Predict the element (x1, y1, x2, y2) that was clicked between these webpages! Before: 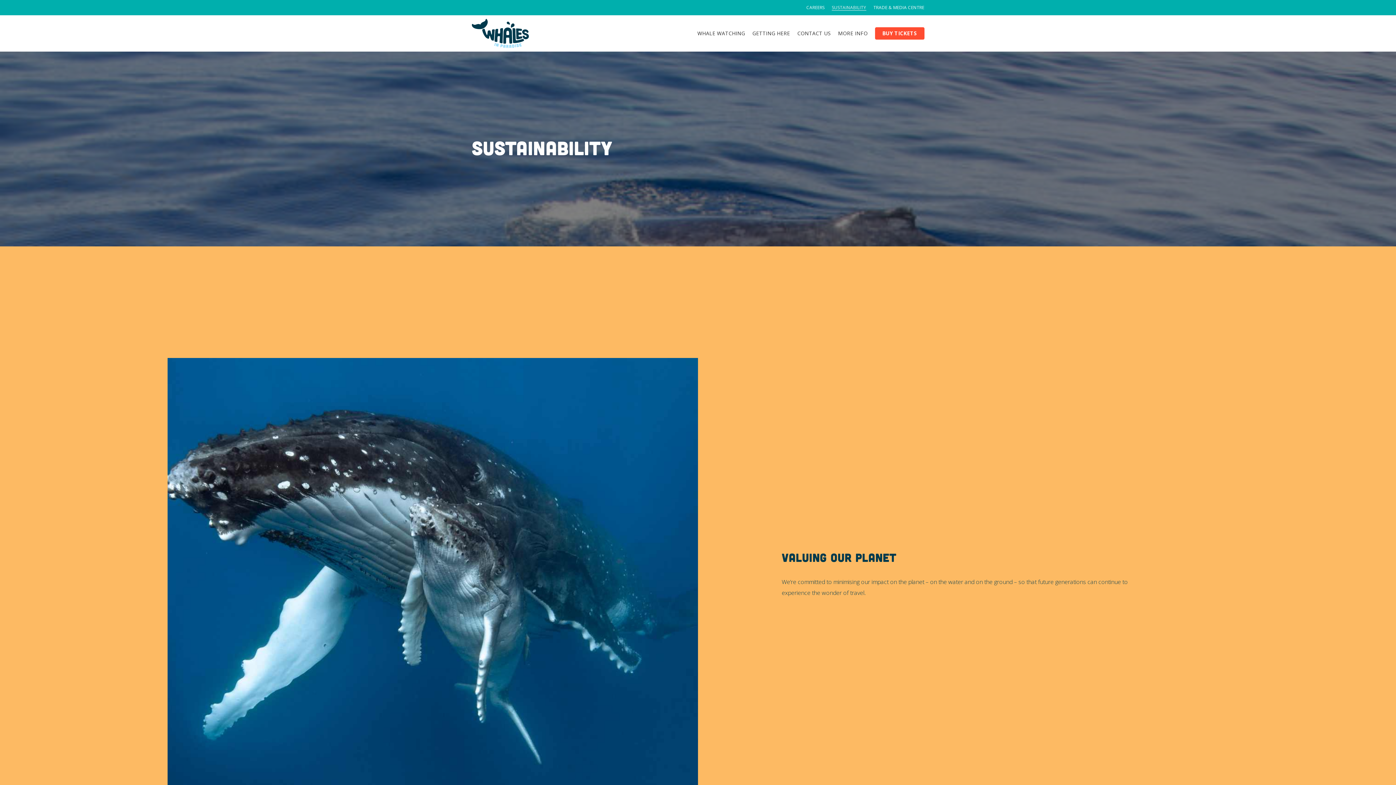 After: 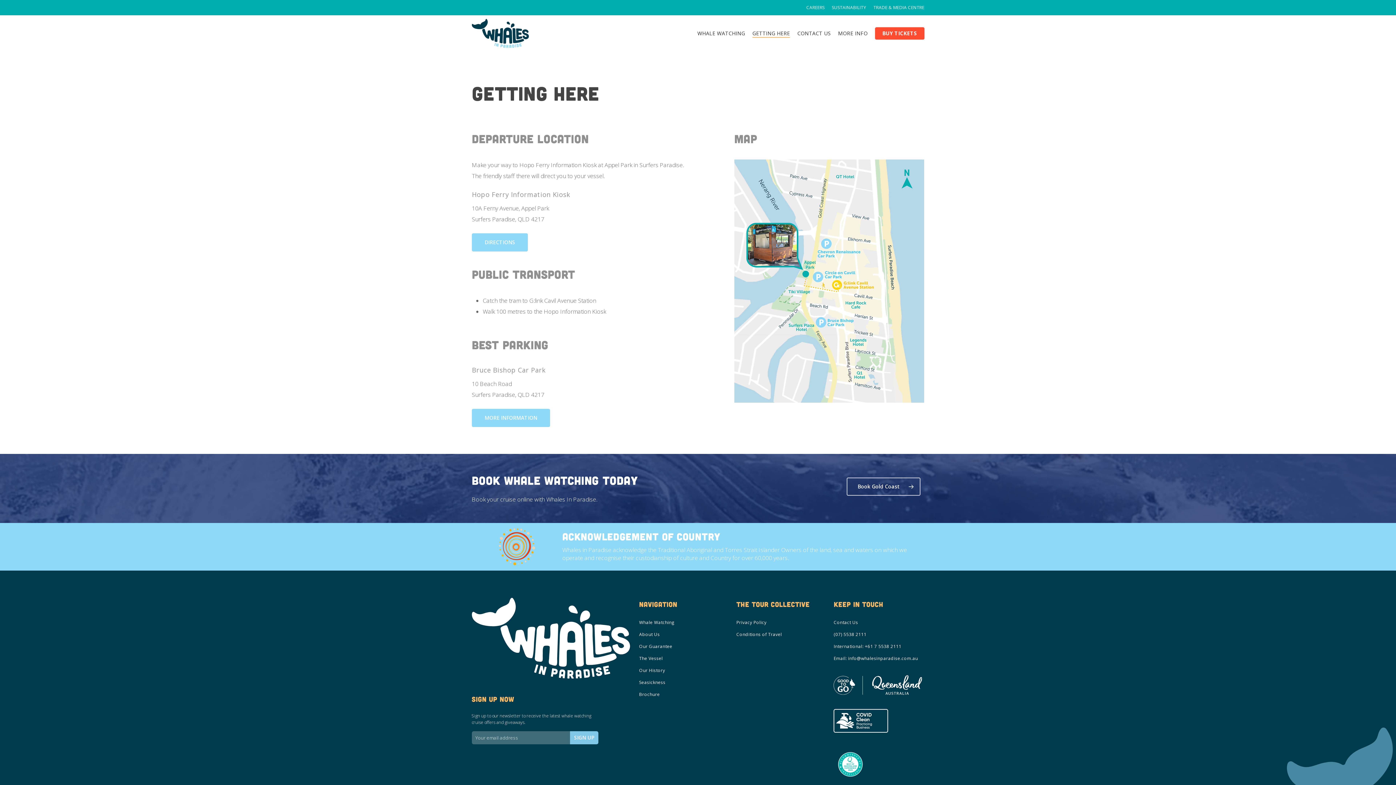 Action: bbox: (752, 29, 790, 37) label: GETTING HERE